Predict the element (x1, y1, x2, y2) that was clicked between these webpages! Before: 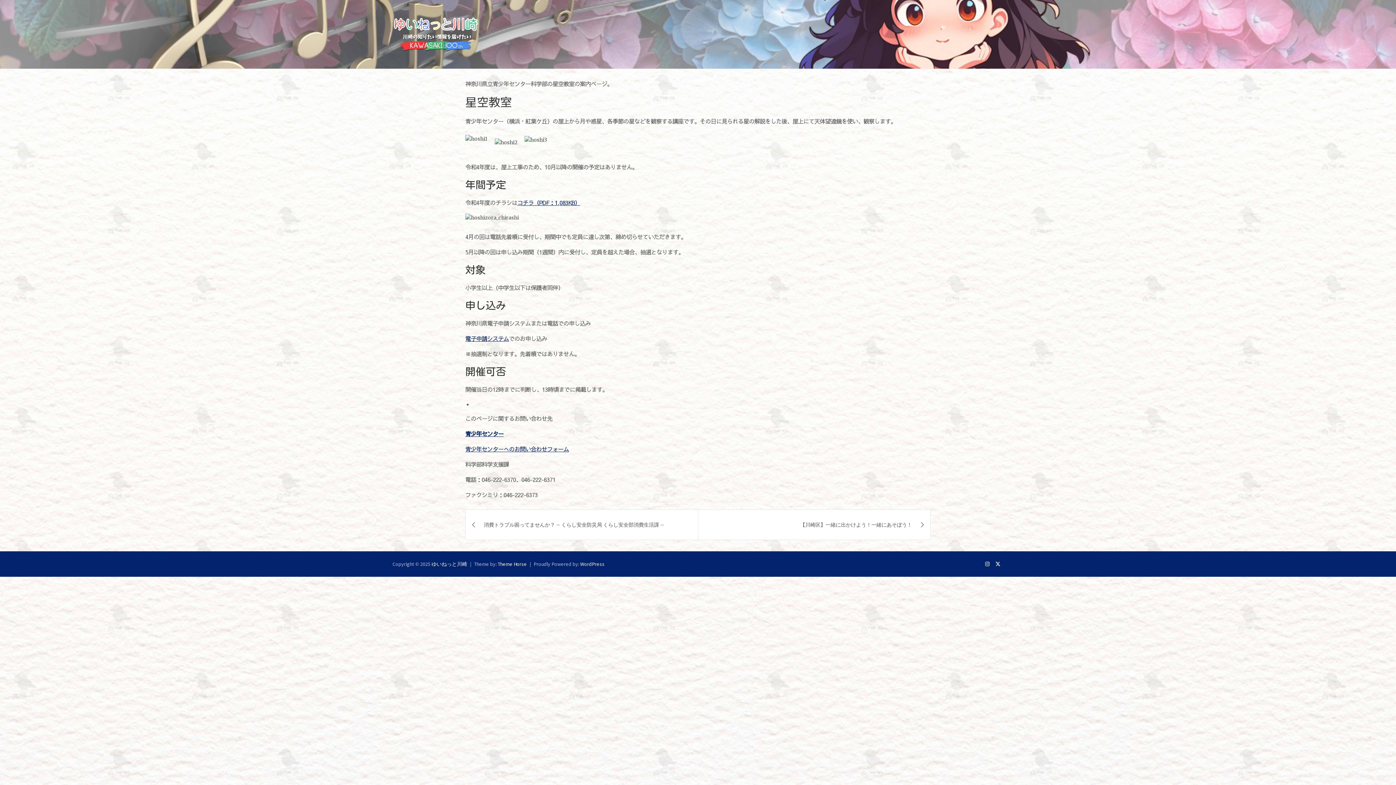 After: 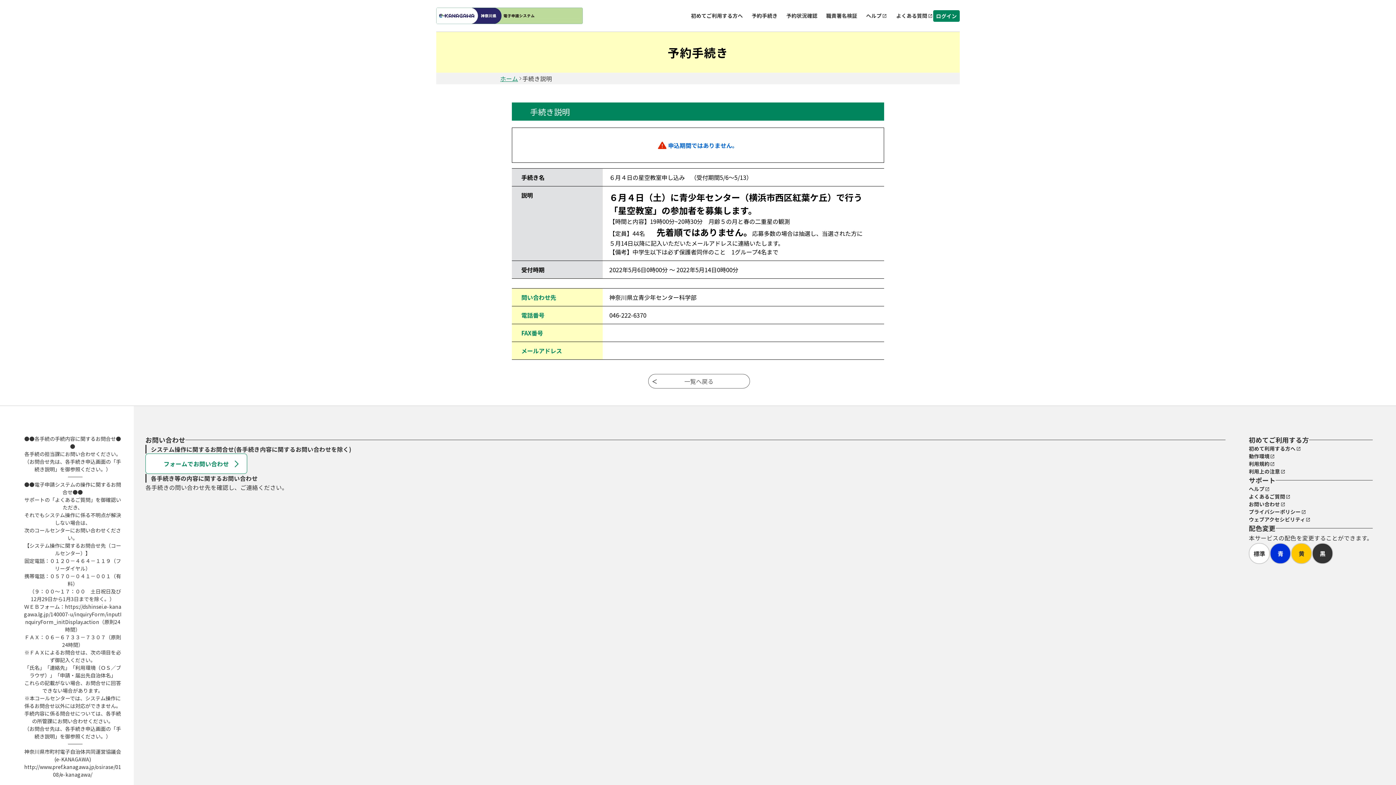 Action: label: 電子申請システム bbox: (465, 334, 509, 342)